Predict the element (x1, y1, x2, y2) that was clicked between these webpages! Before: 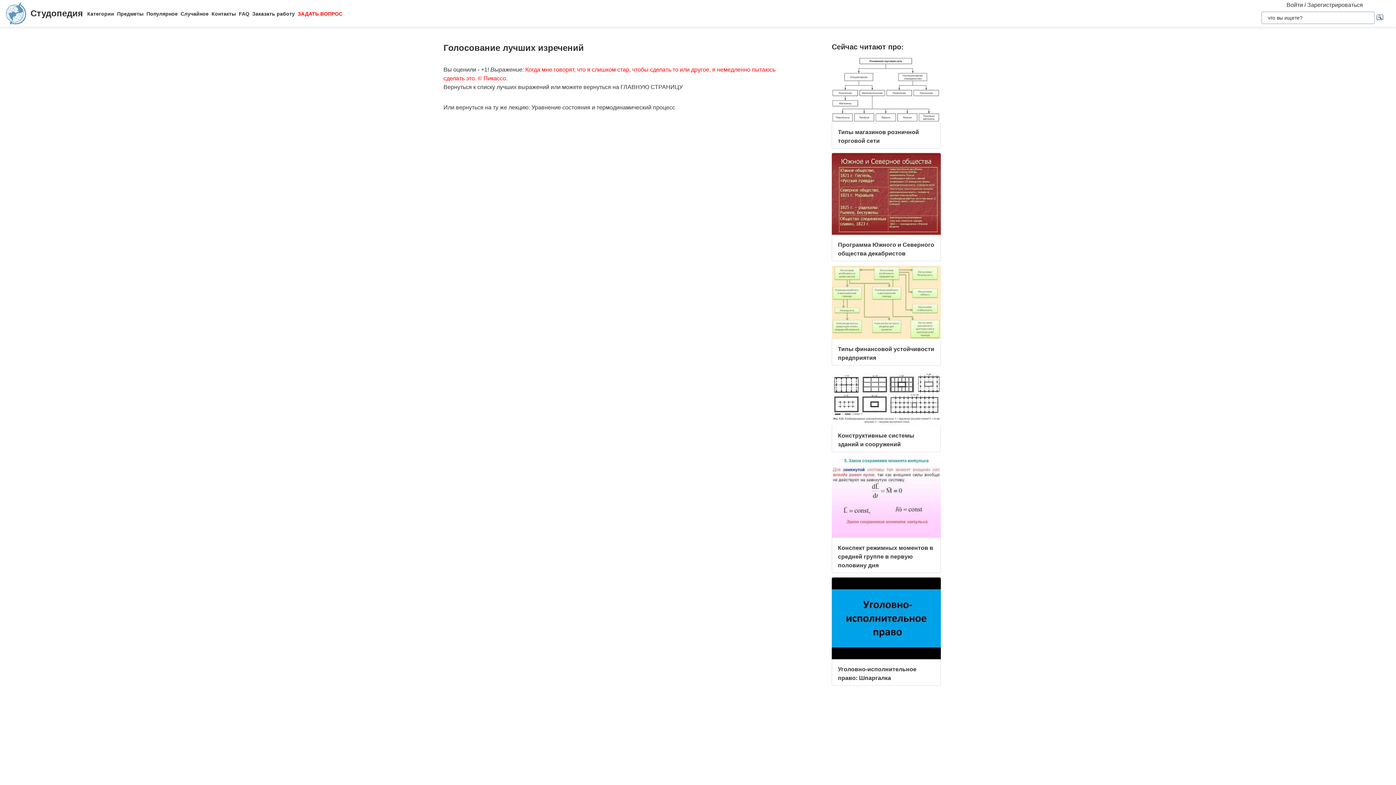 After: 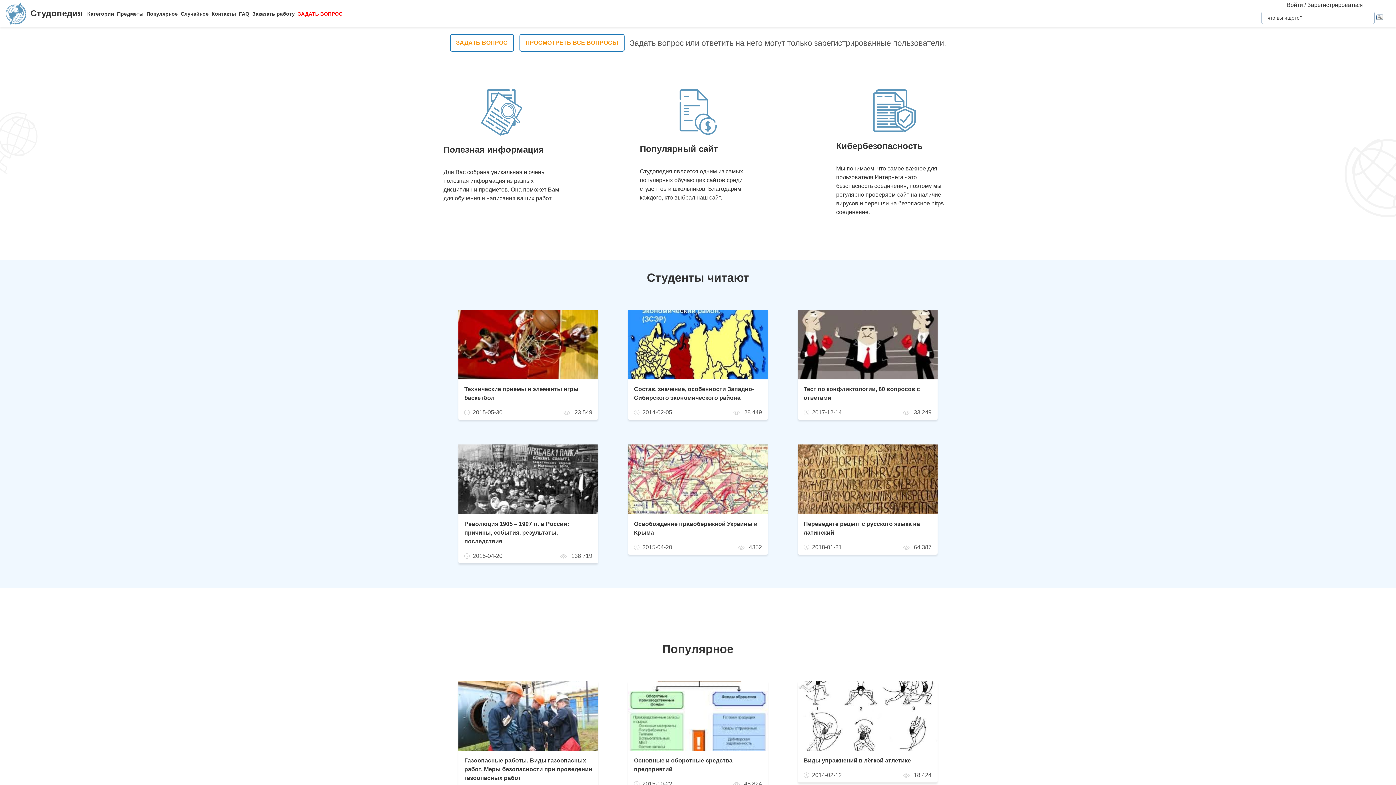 Action: label: ГЛАВНУЮ СТРАНИЦУ bbox: (620, 84, 682, 90)